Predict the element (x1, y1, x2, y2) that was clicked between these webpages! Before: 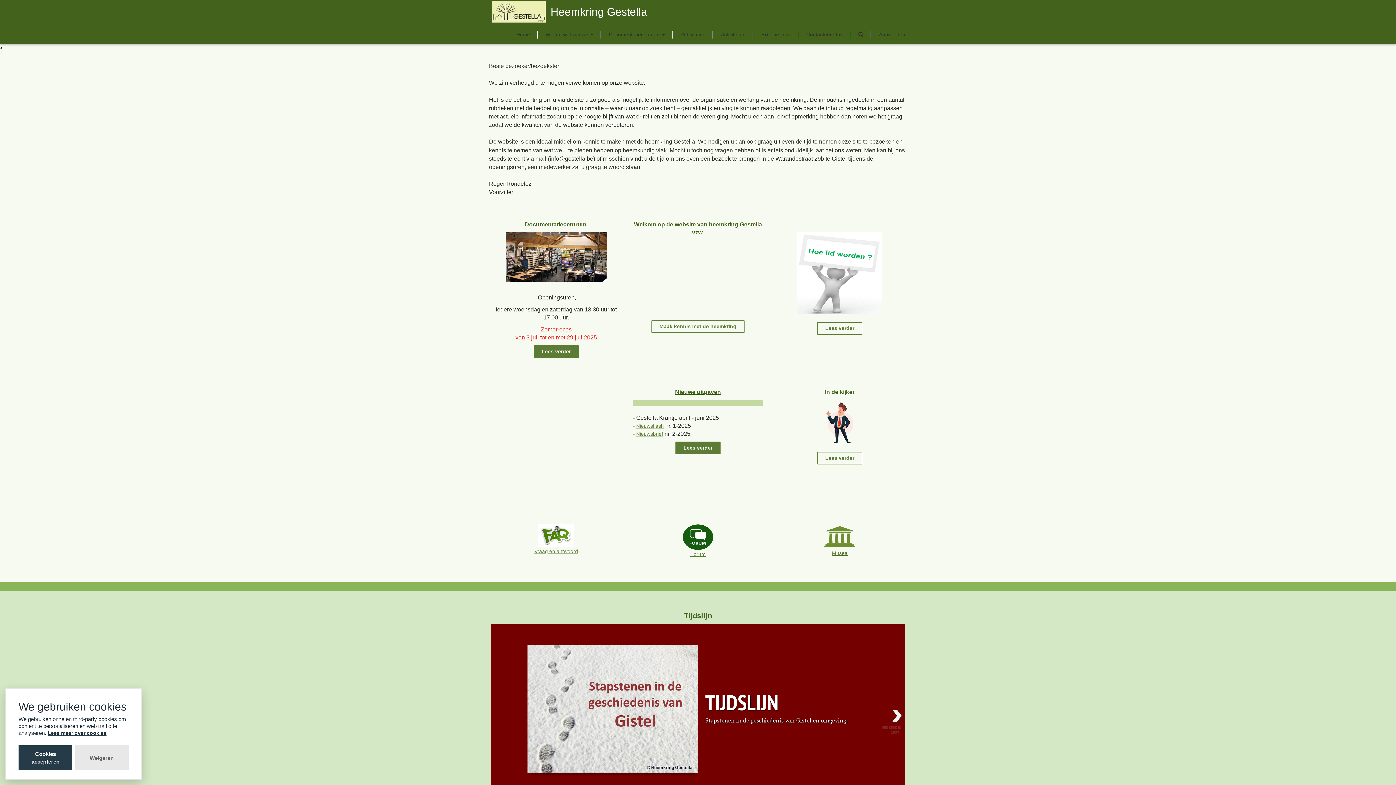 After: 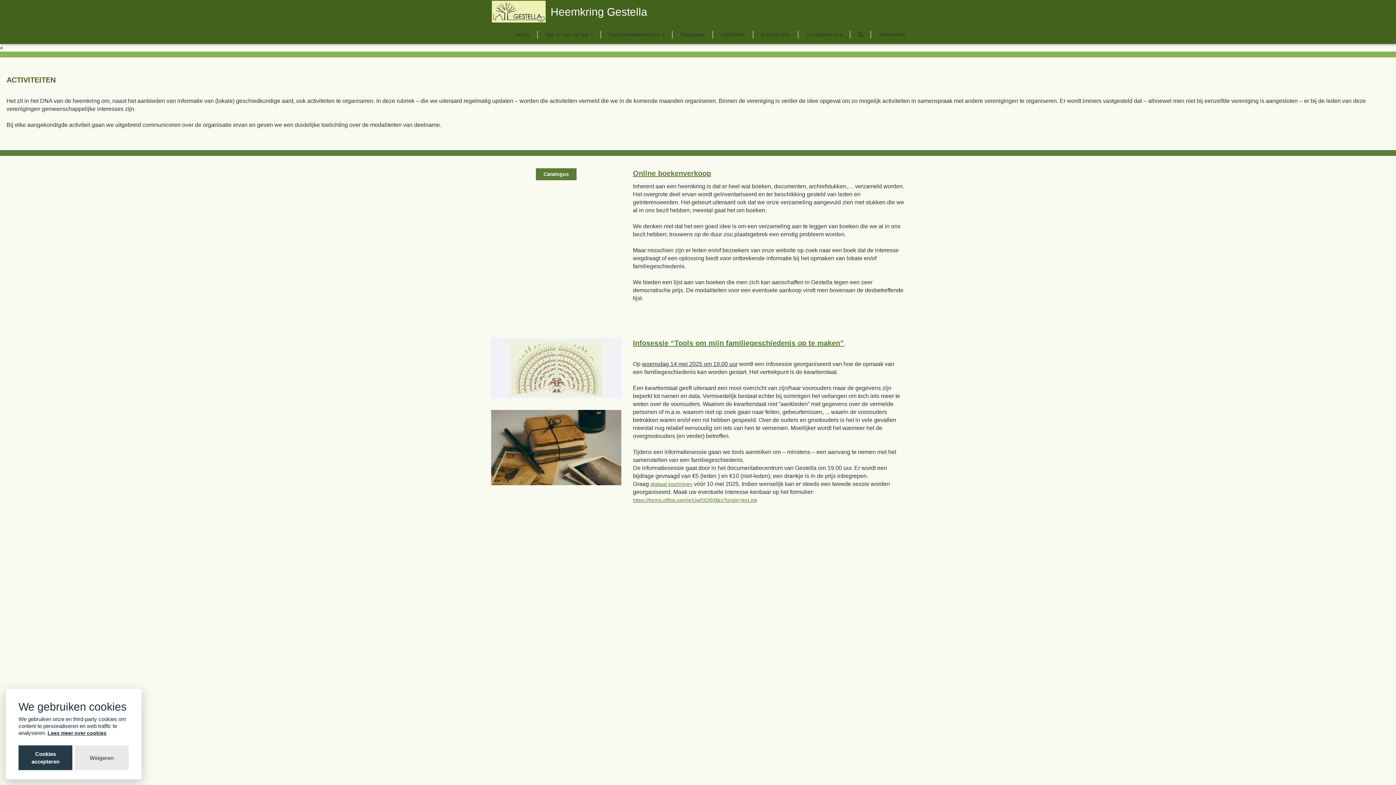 Action: label: Activiteiten bbox: (715, 25, 751, 43)